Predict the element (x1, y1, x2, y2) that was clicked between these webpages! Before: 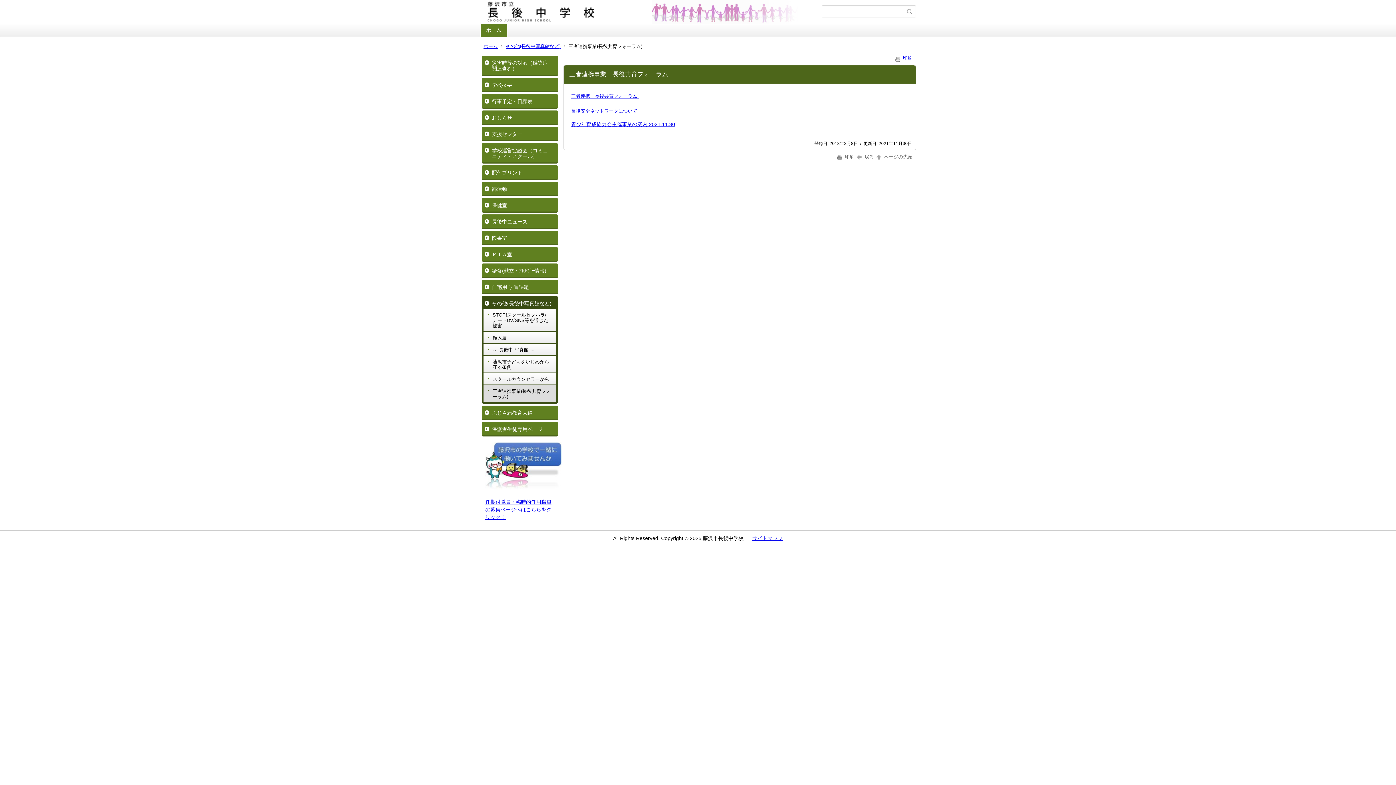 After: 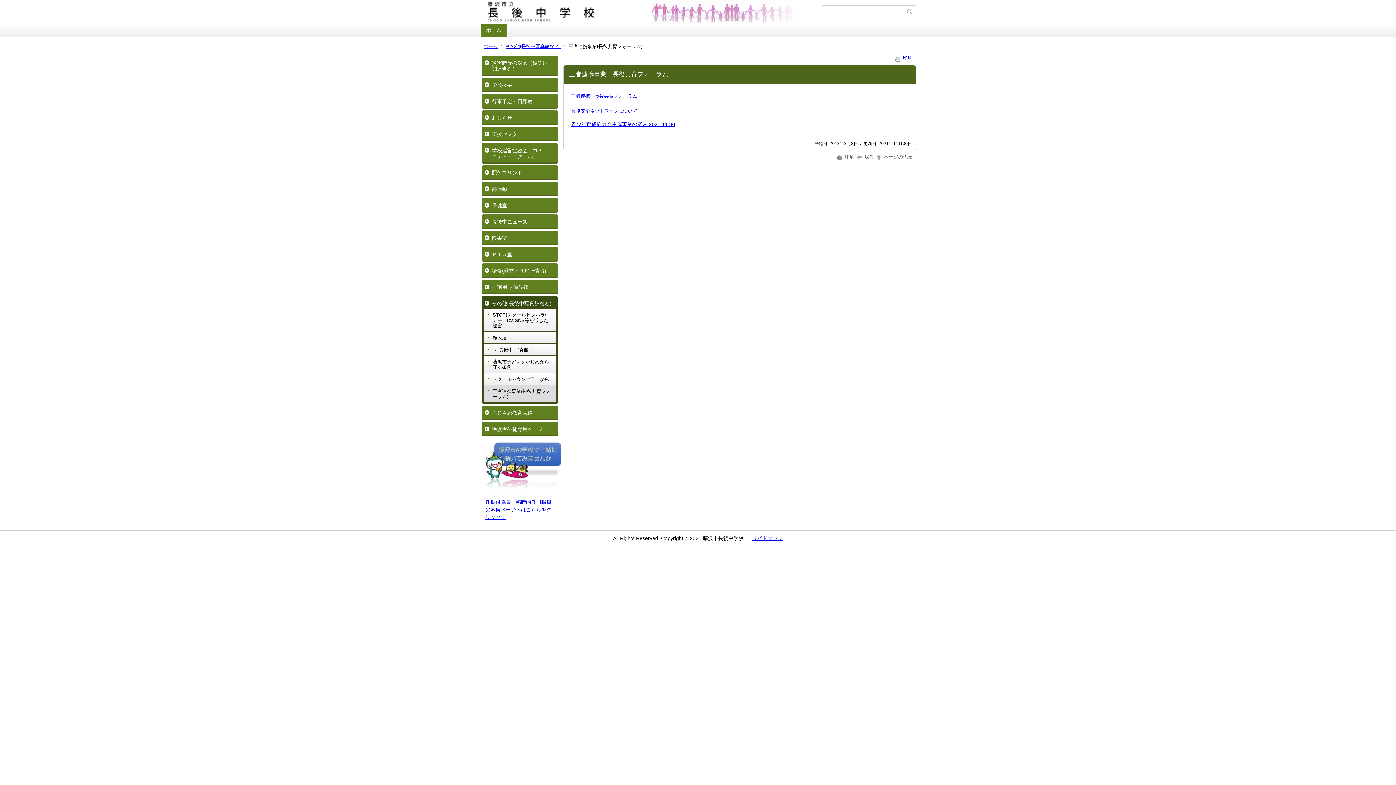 Action: label: 三者連携　長後共育フォーラム  bbox: (571, 93, 638, 98)